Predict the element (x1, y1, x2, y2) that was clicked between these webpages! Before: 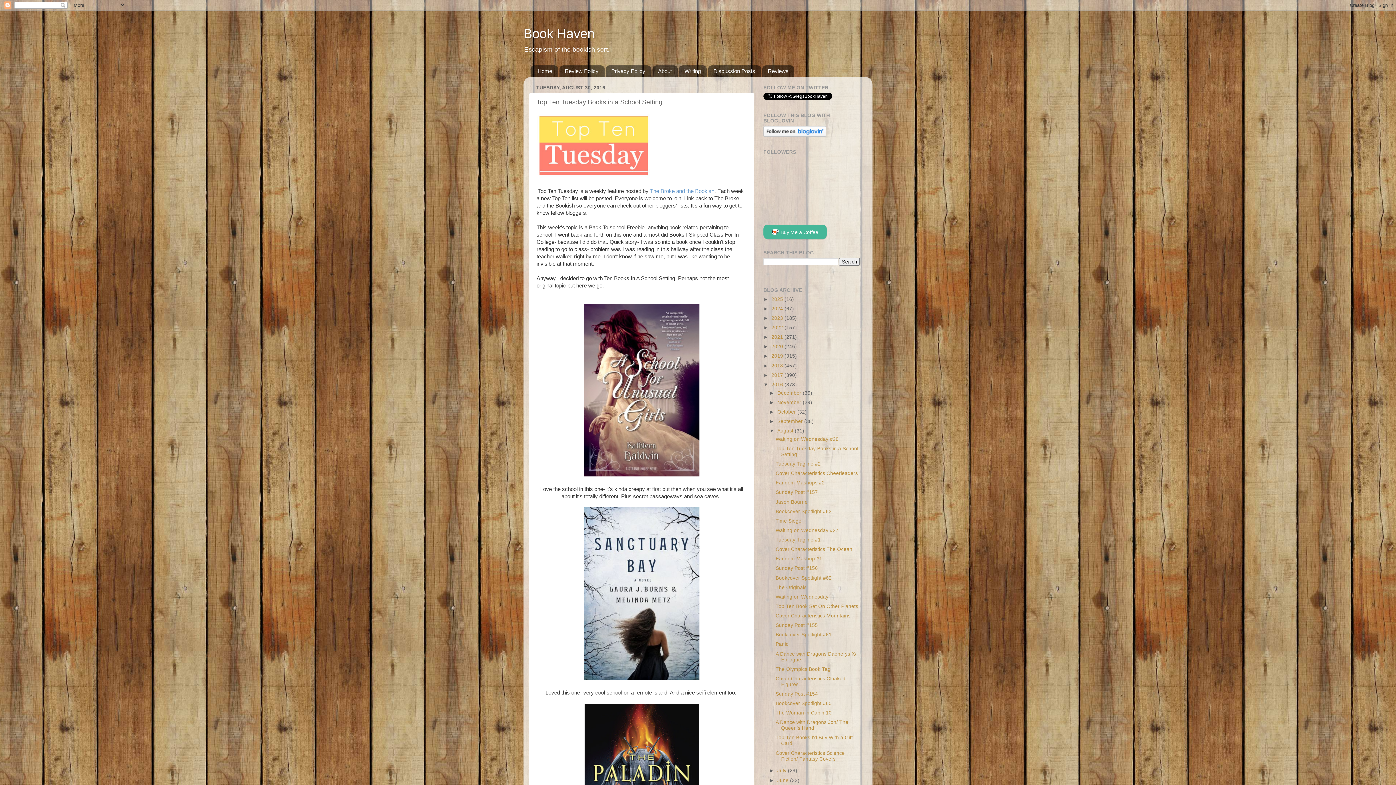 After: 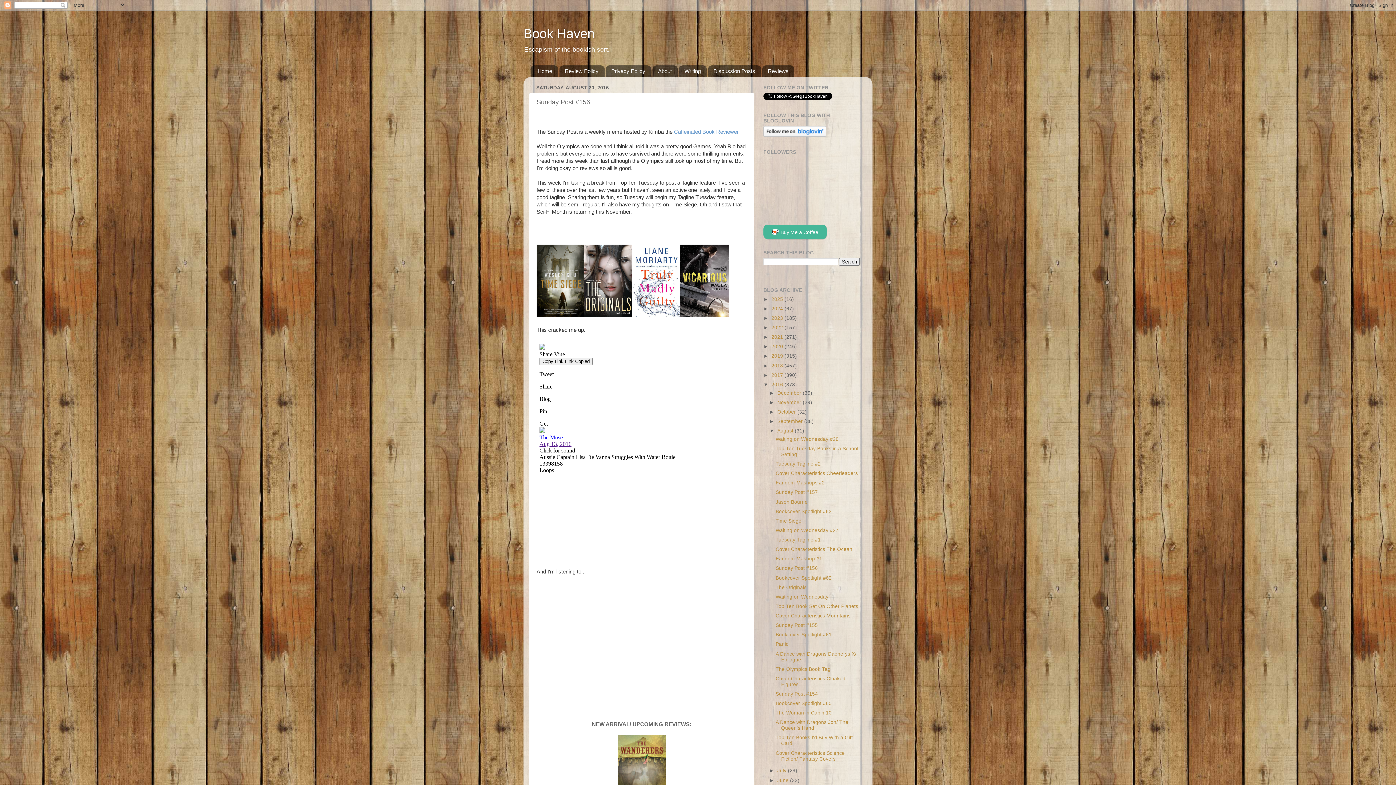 Action: label: Sunday Post #156 bbox: (775, 565, 818, 571)